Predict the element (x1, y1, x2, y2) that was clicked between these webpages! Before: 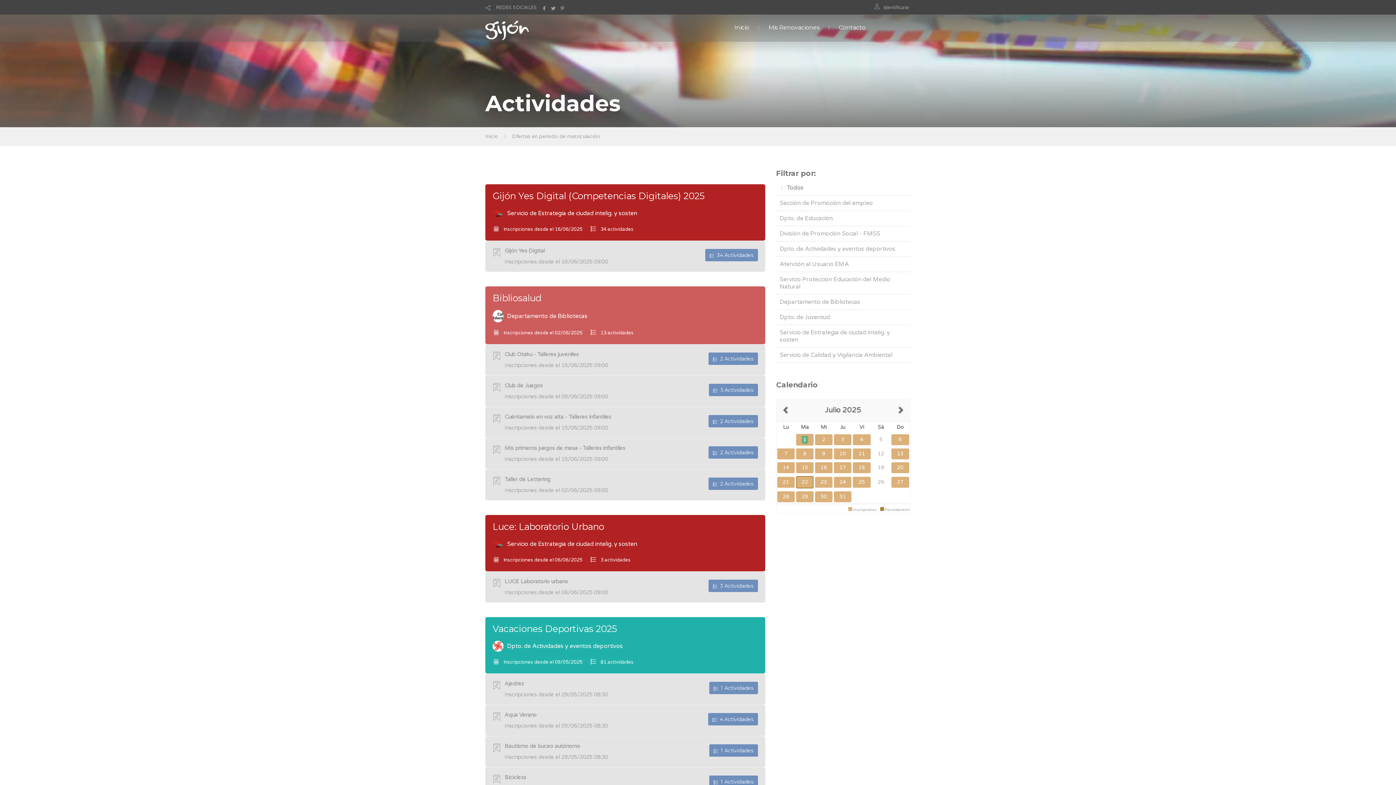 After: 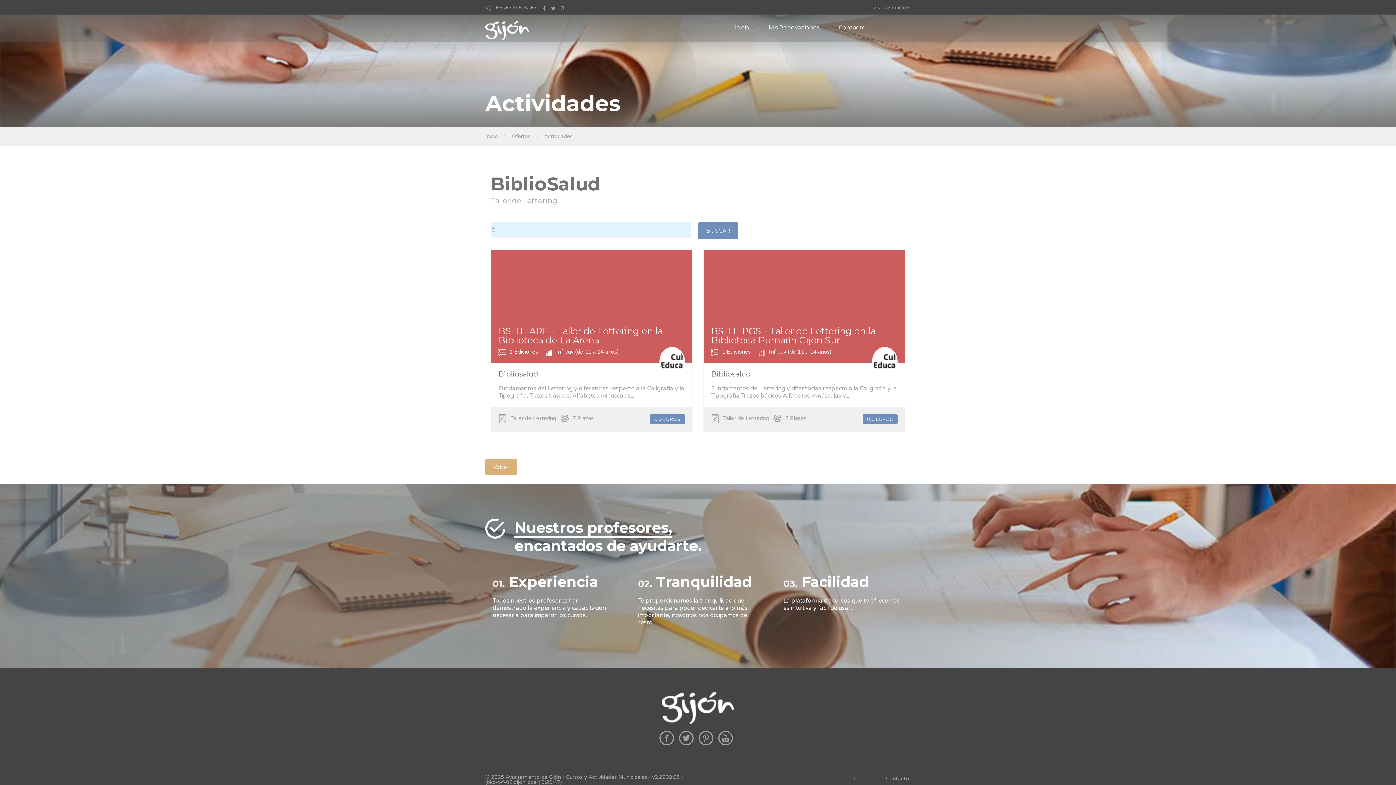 Action: bbox: (708, 477, 758, 490) label:   2 Actividades